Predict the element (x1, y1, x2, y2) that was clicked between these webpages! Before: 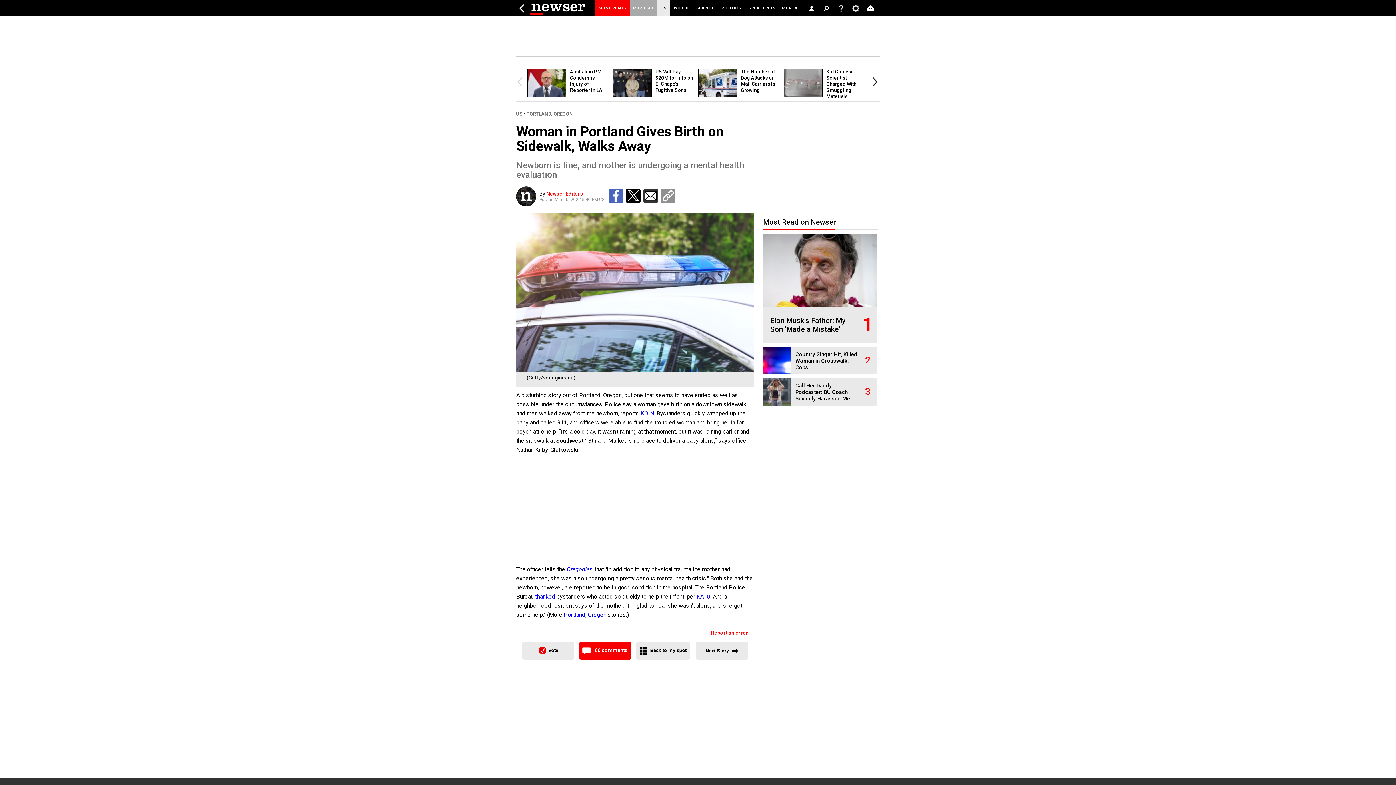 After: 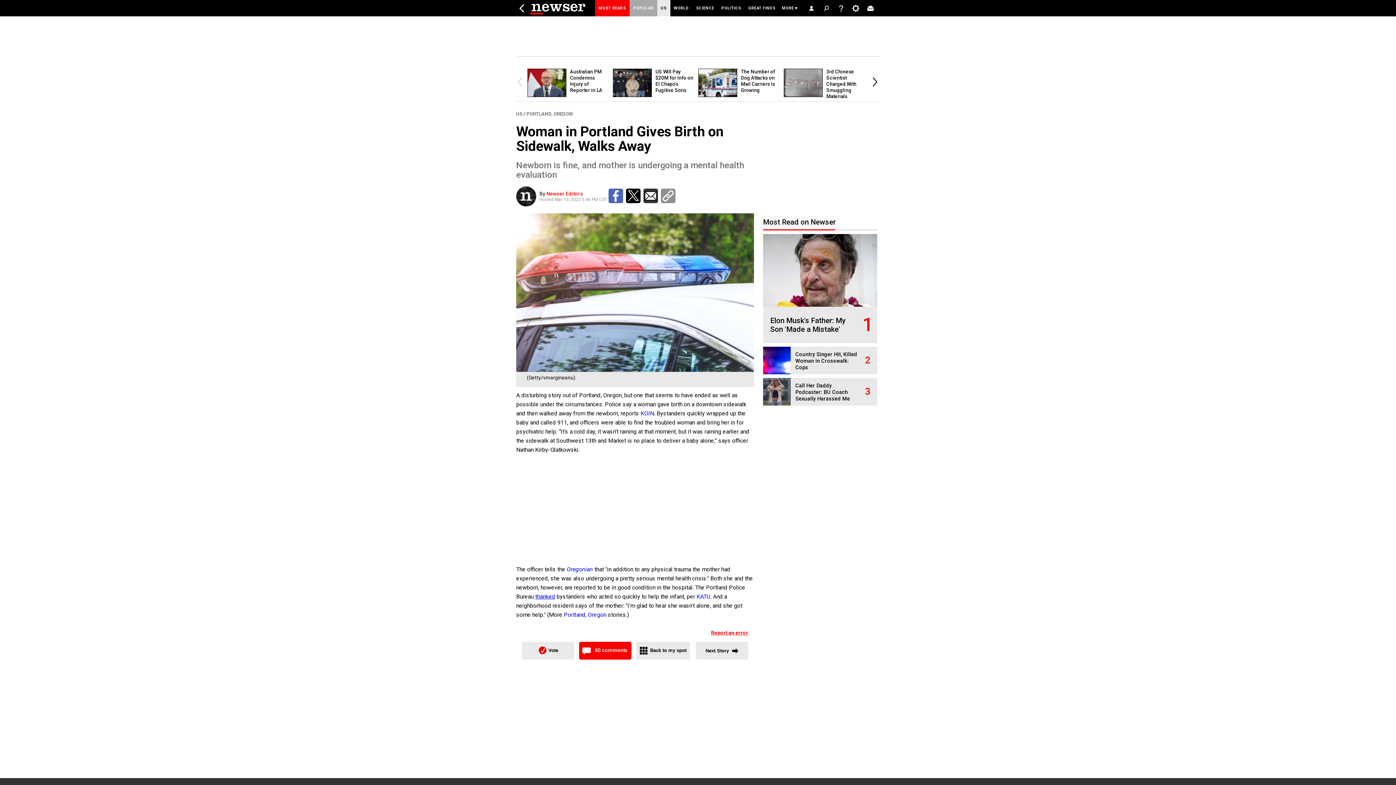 Action: label: thanked bbox: (535, 593, 555, 600)